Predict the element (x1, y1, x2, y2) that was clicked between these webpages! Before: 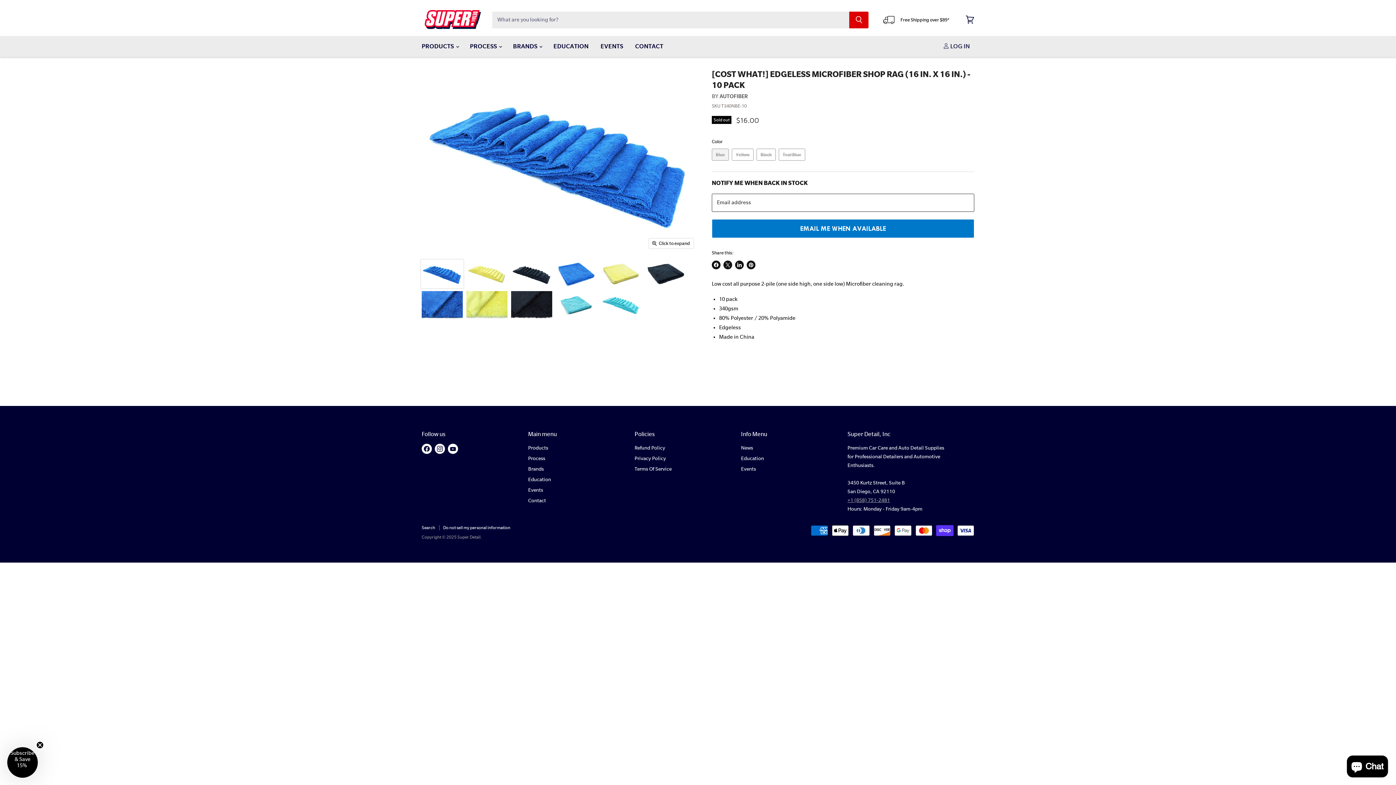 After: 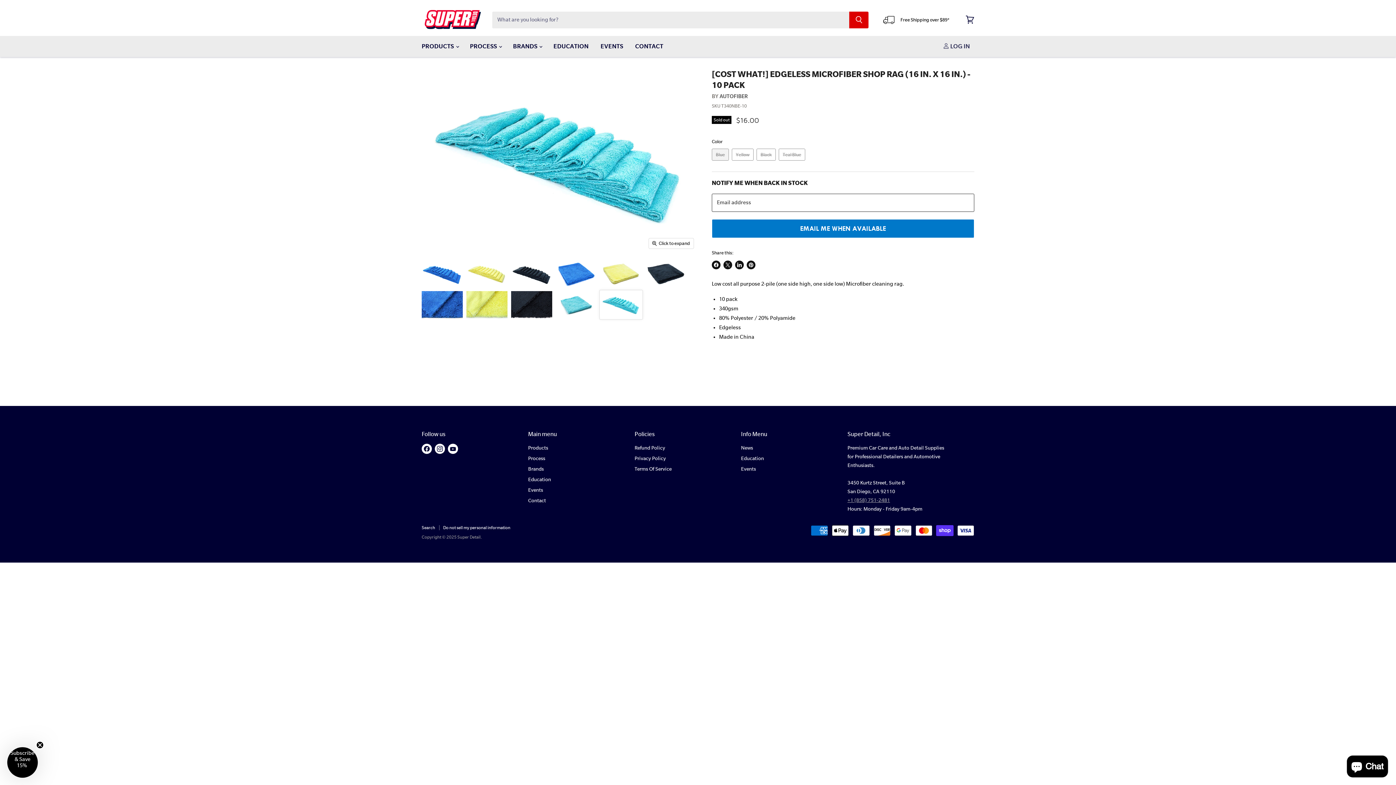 Action: label: Autofiber Towel Teal Blue [Cost What!] Edgeless Microfiber Shop Rag (16 in. x 16 in.) - 10 pack thumbnail bbox: (600, 290, 642, 319)